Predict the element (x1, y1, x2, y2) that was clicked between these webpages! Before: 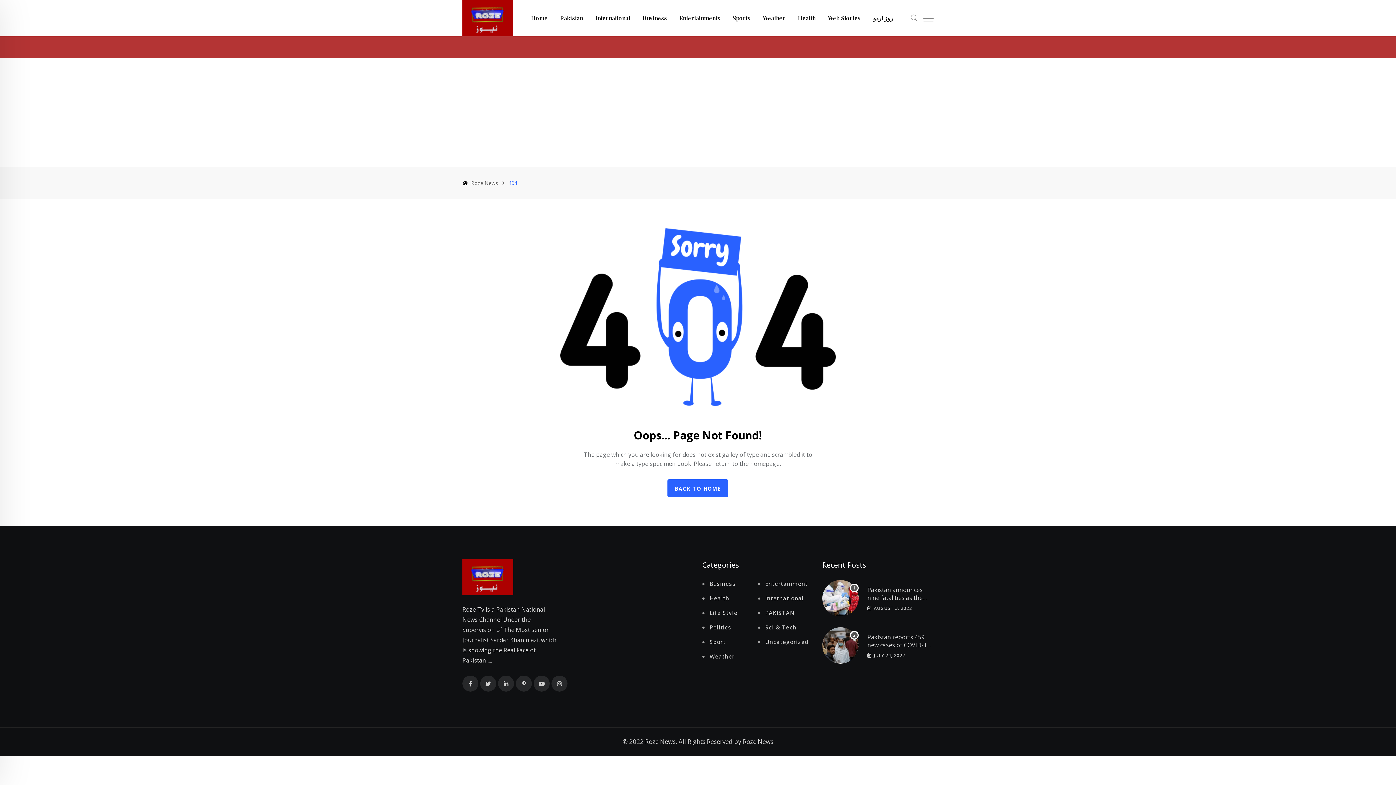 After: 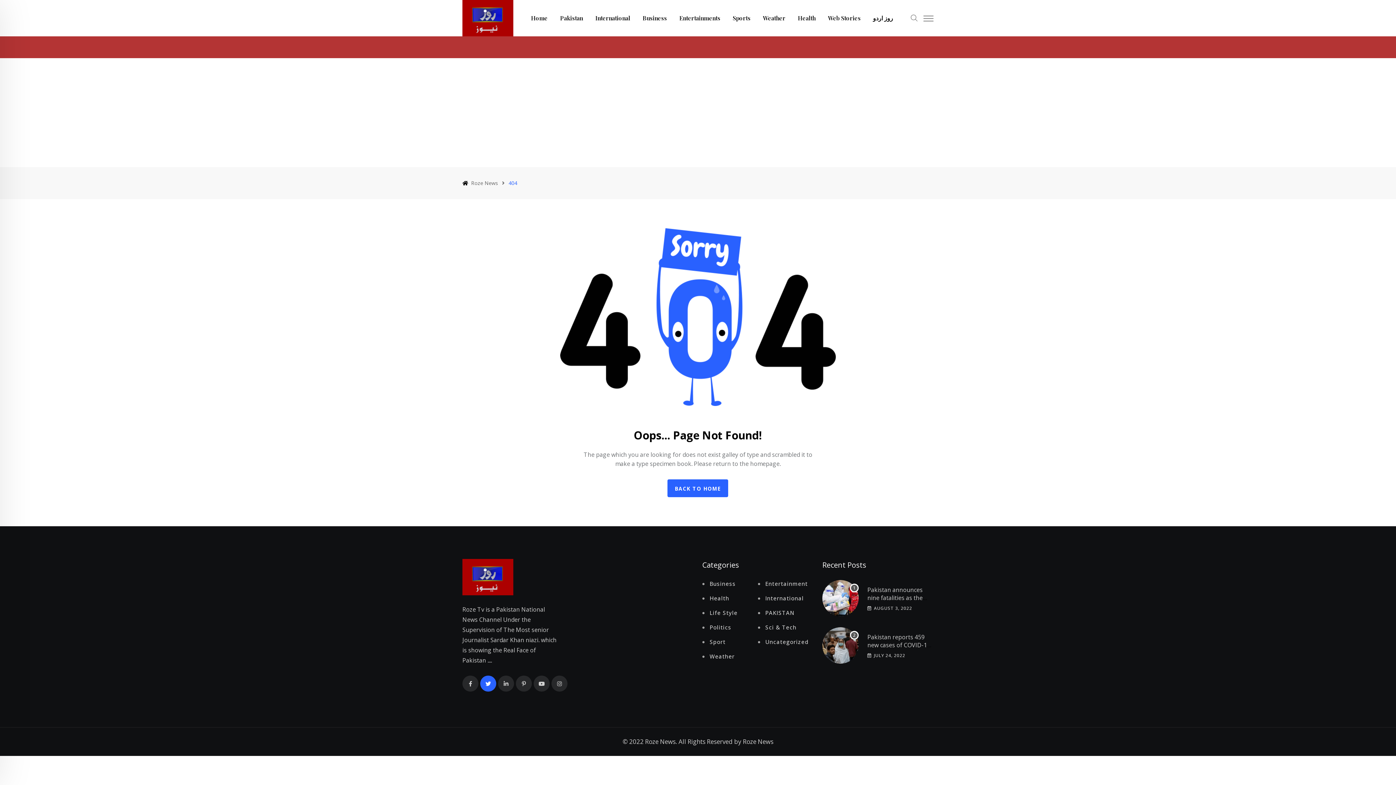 Action: bbox: (480, 676, 496, 692)